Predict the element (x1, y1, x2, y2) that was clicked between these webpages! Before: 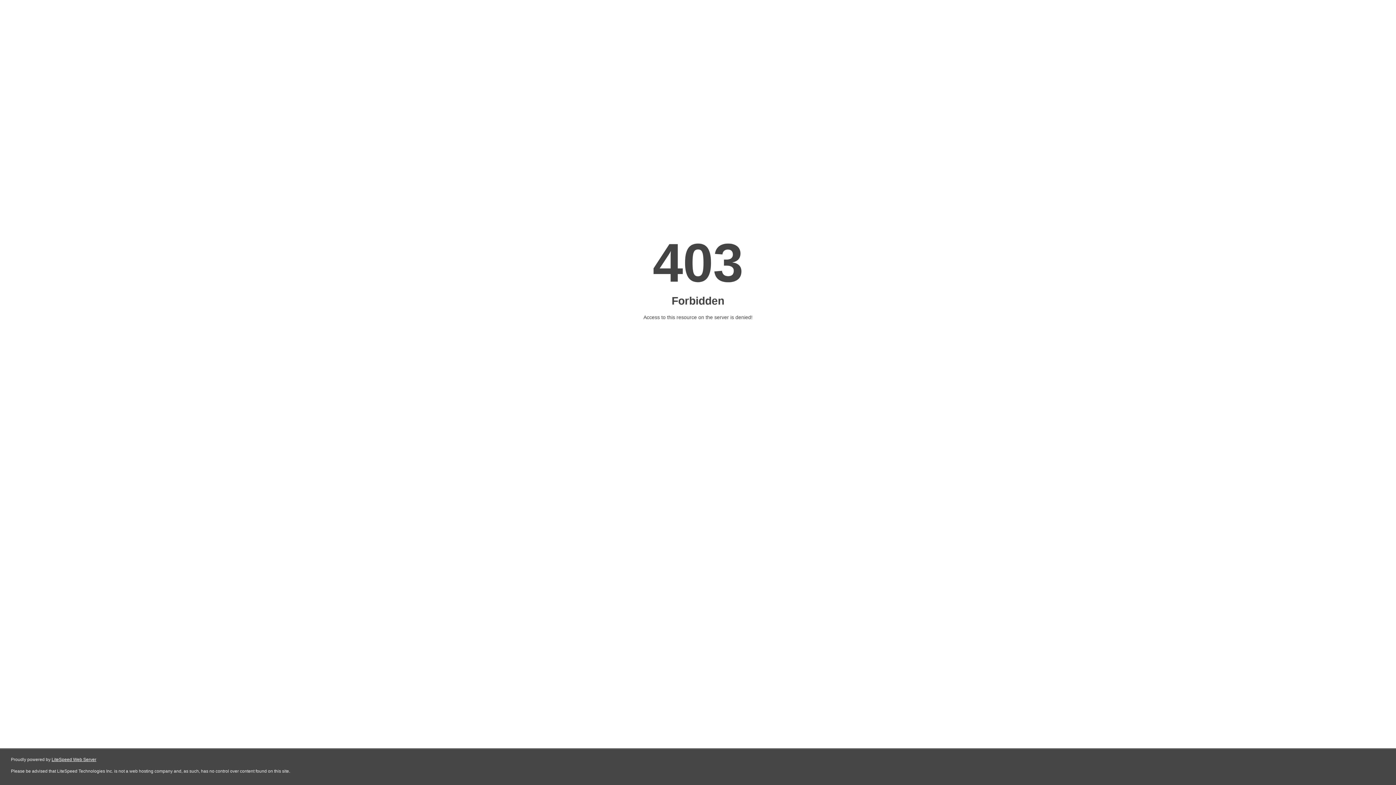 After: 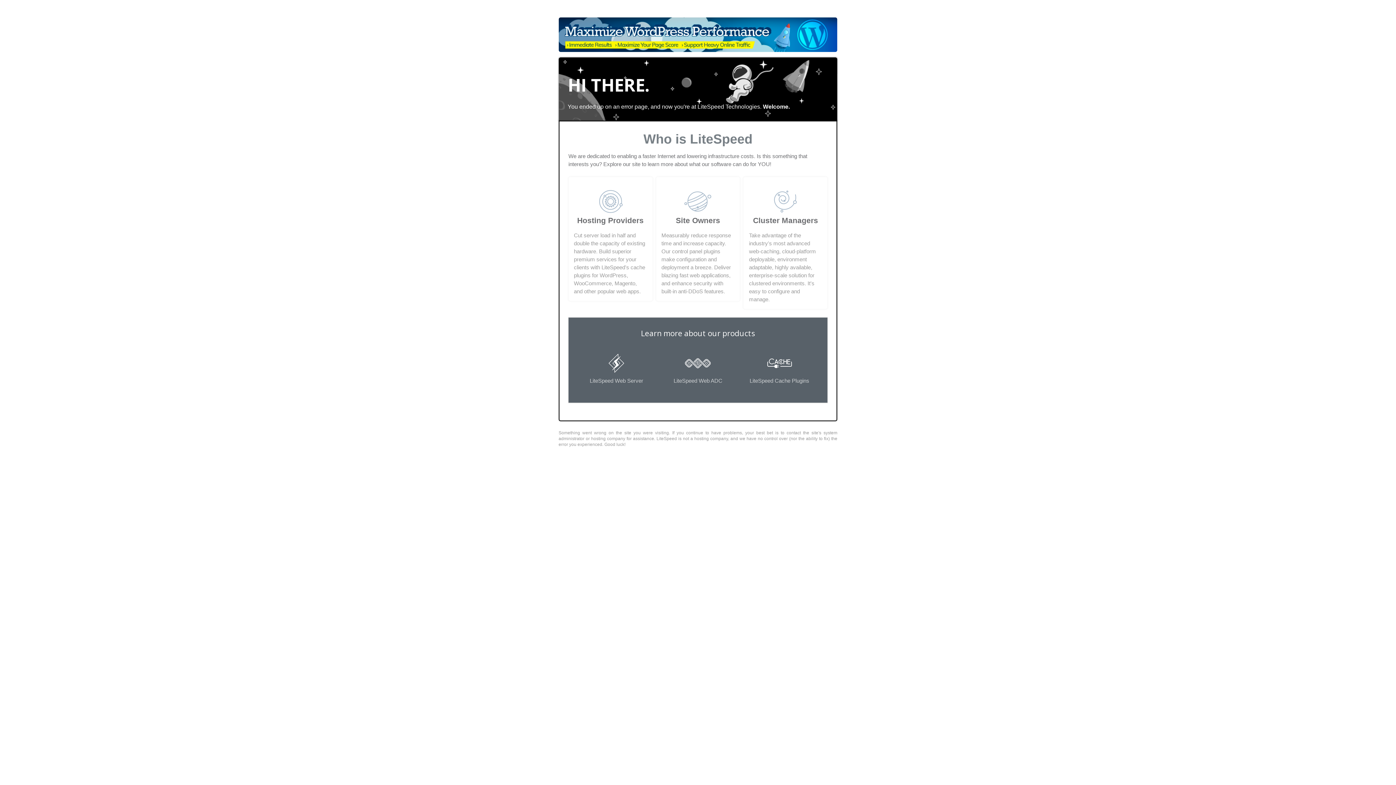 Action: label: LiteSpeed Web Server bbox: (51, 757, 96, 762)